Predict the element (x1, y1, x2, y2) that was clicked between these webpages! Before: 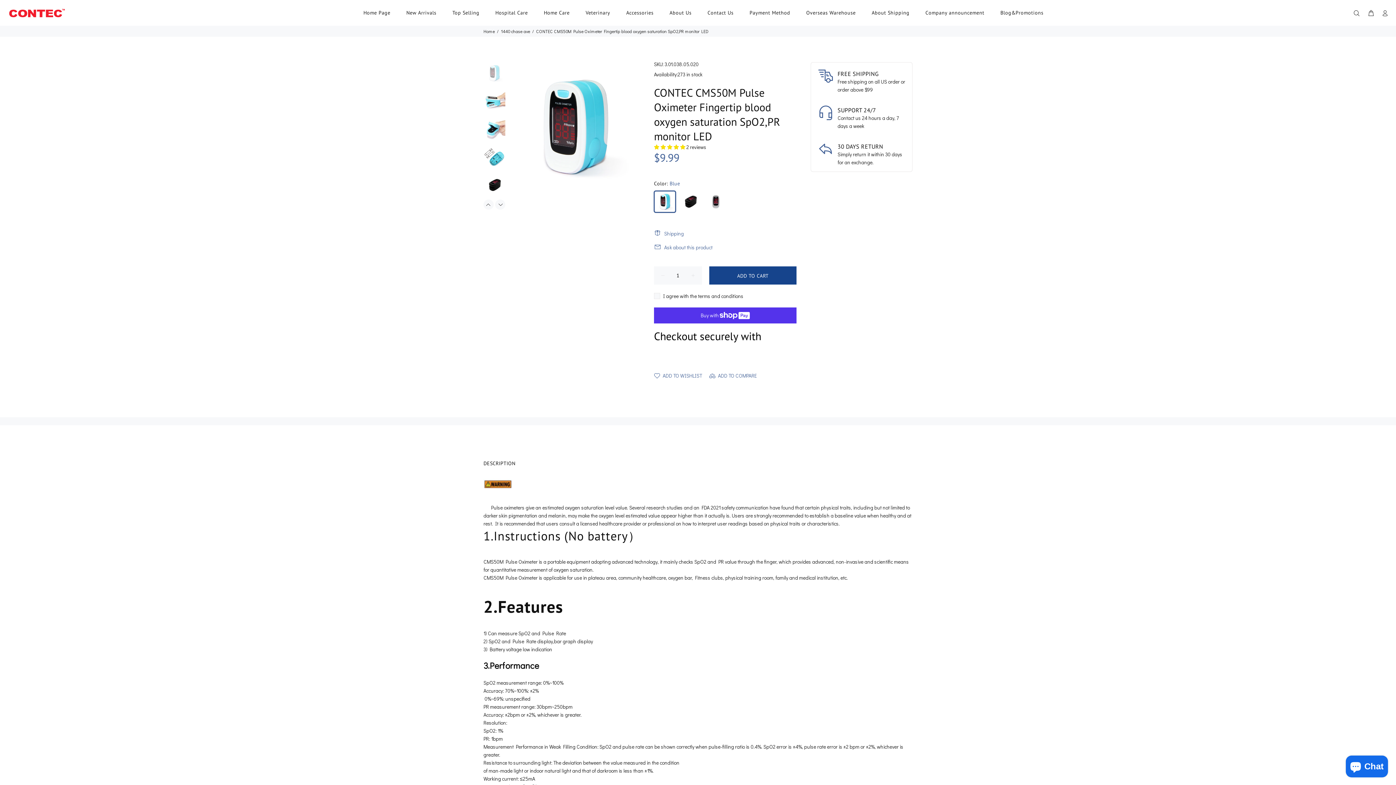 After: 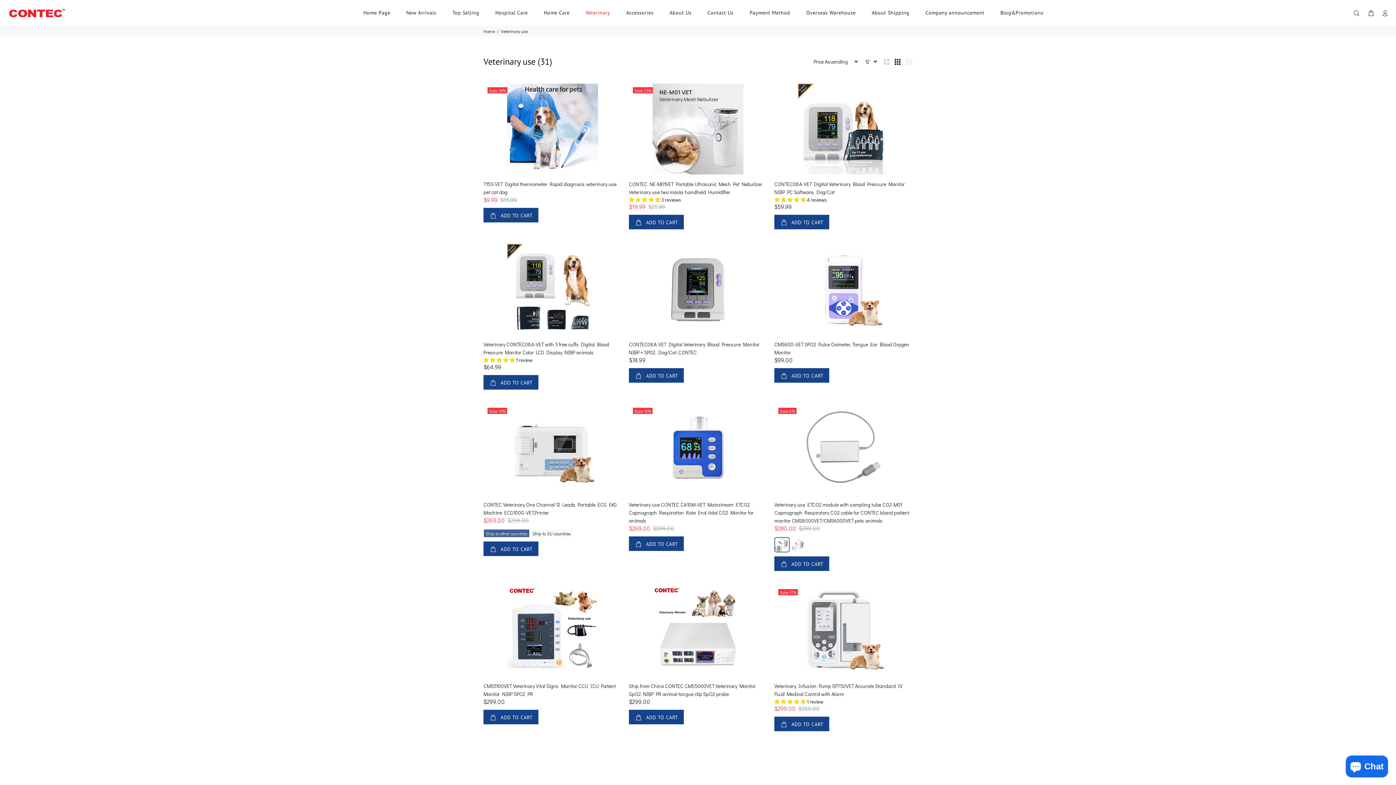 Action: bbox: (581, 7, 614, 18) label: Veterinary